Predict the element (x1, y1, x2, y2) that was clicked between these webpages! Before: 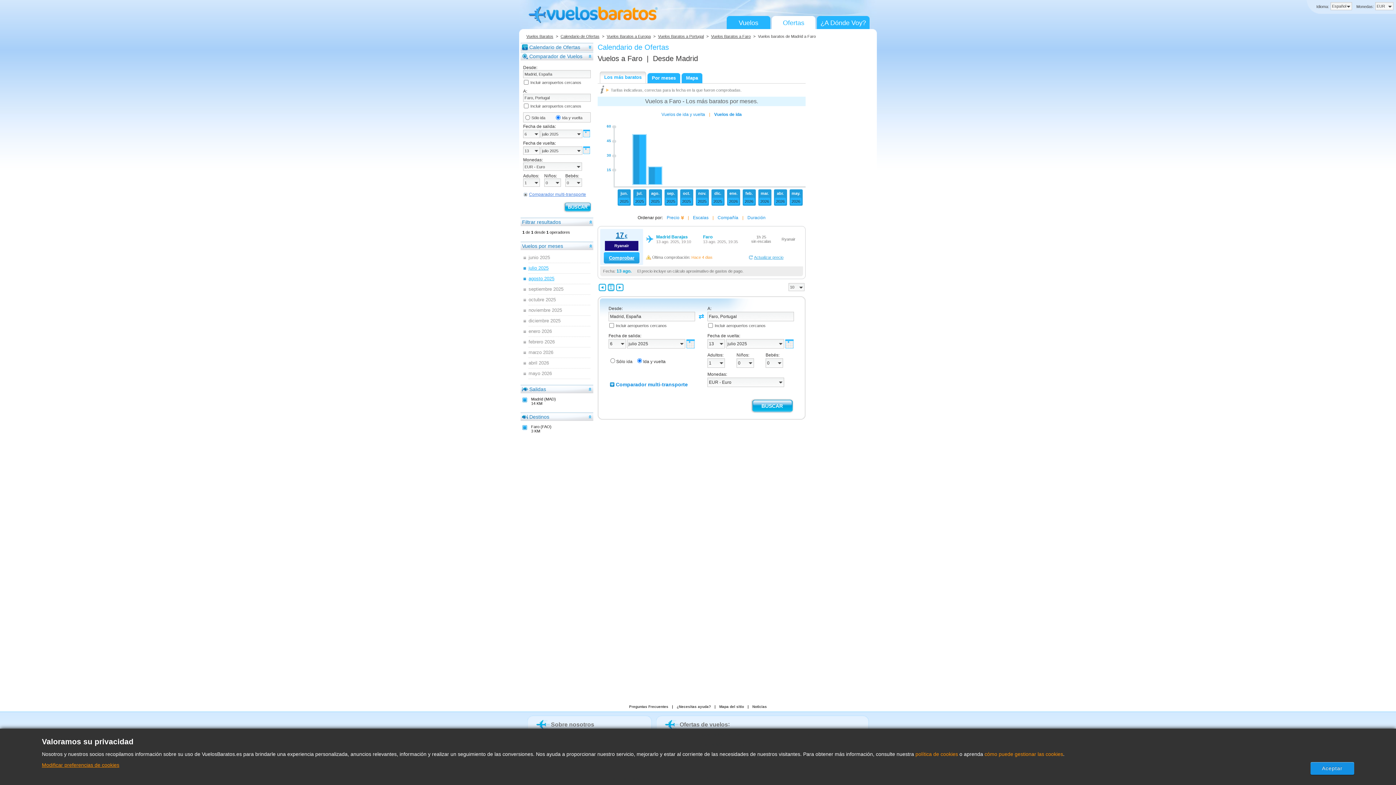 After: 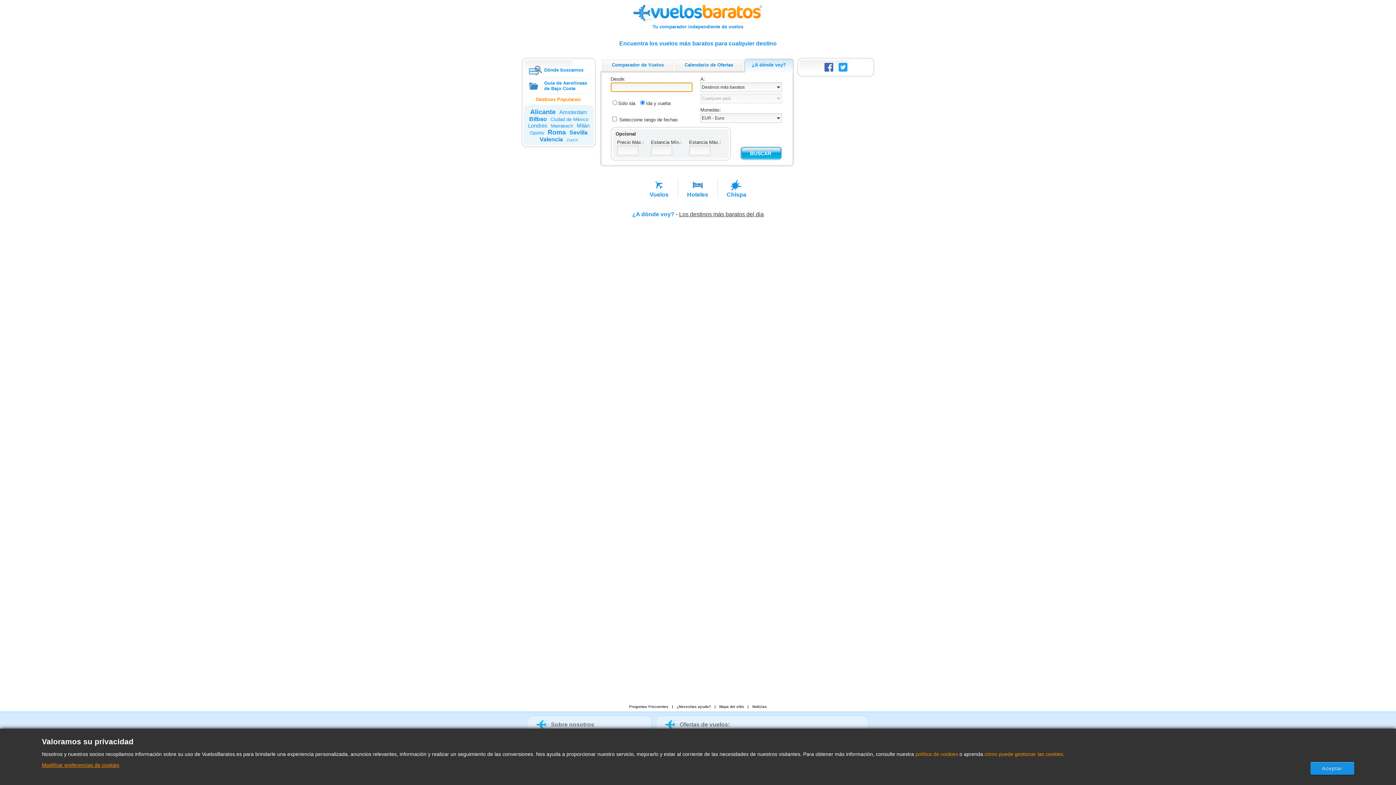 Action: label: ¿A Dónde Voy? bbox: (820, 16, 866, 29)